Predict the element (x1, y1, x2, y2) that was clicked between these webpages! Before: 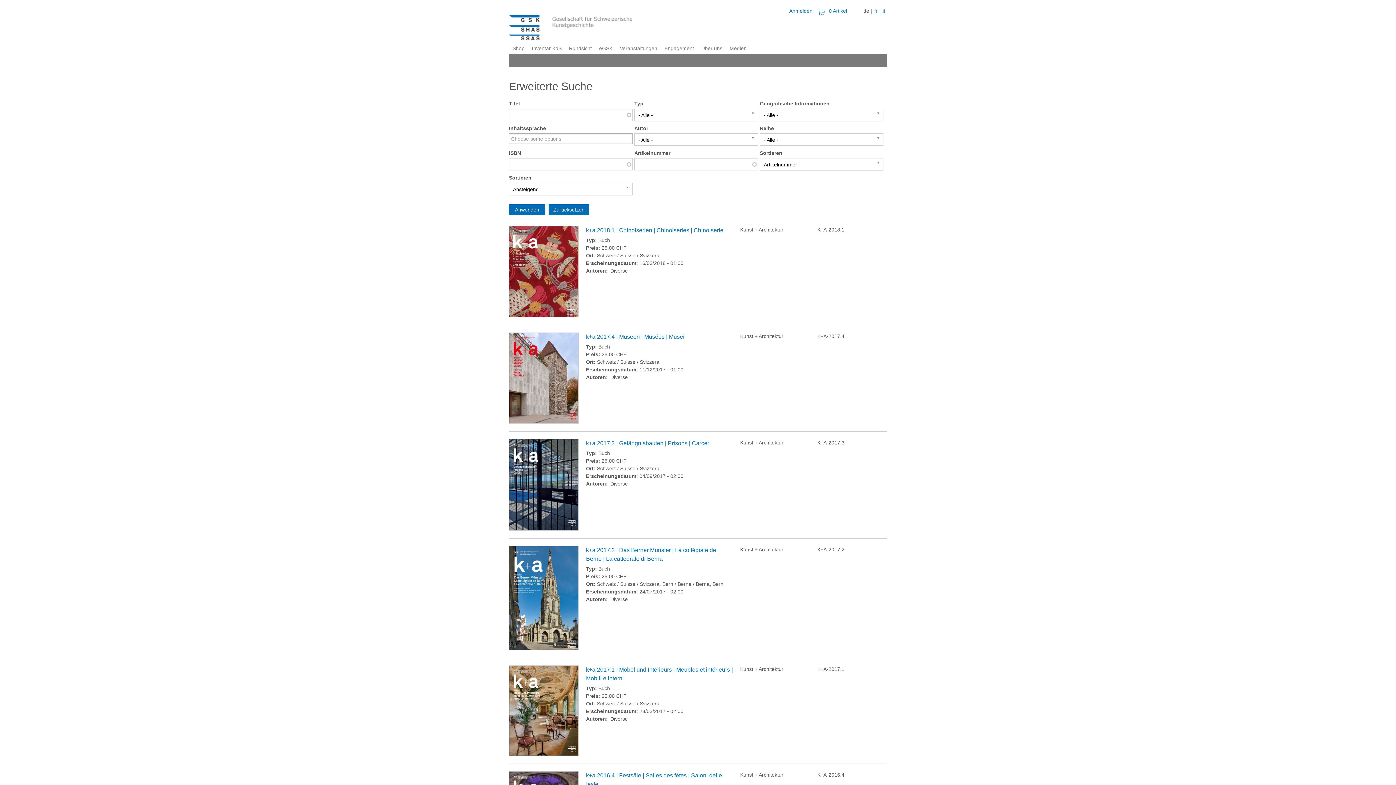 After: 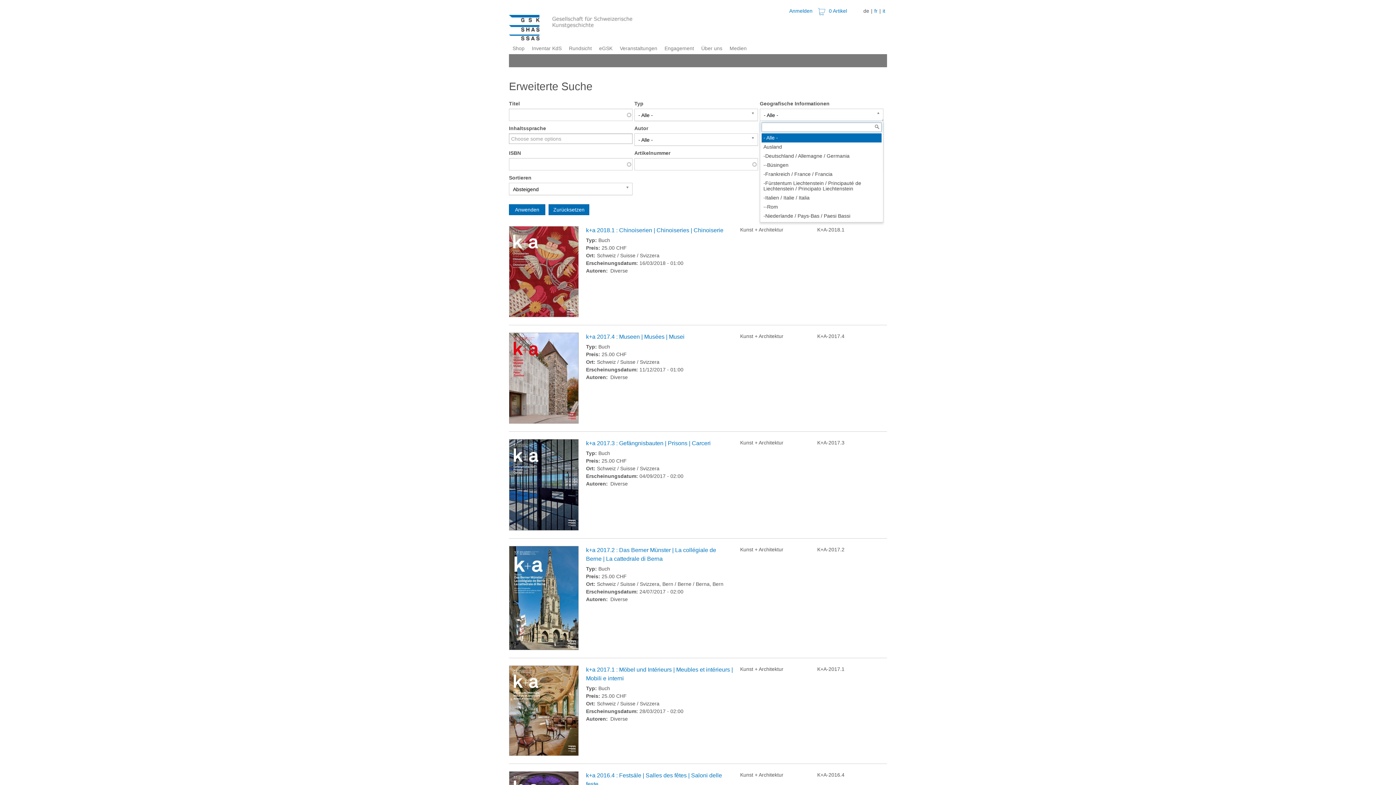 Action: label: - Alle - bbox: (760, 108, 883, 121)